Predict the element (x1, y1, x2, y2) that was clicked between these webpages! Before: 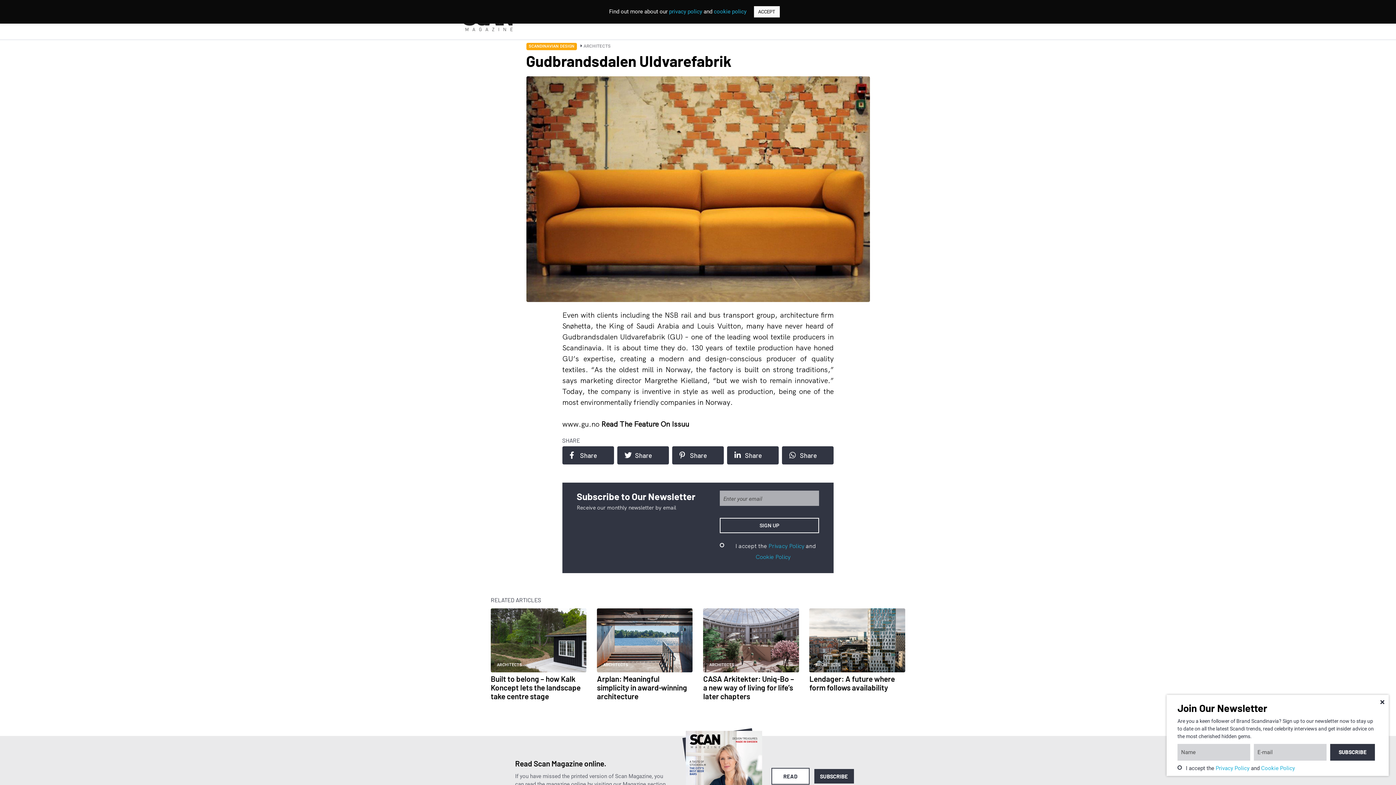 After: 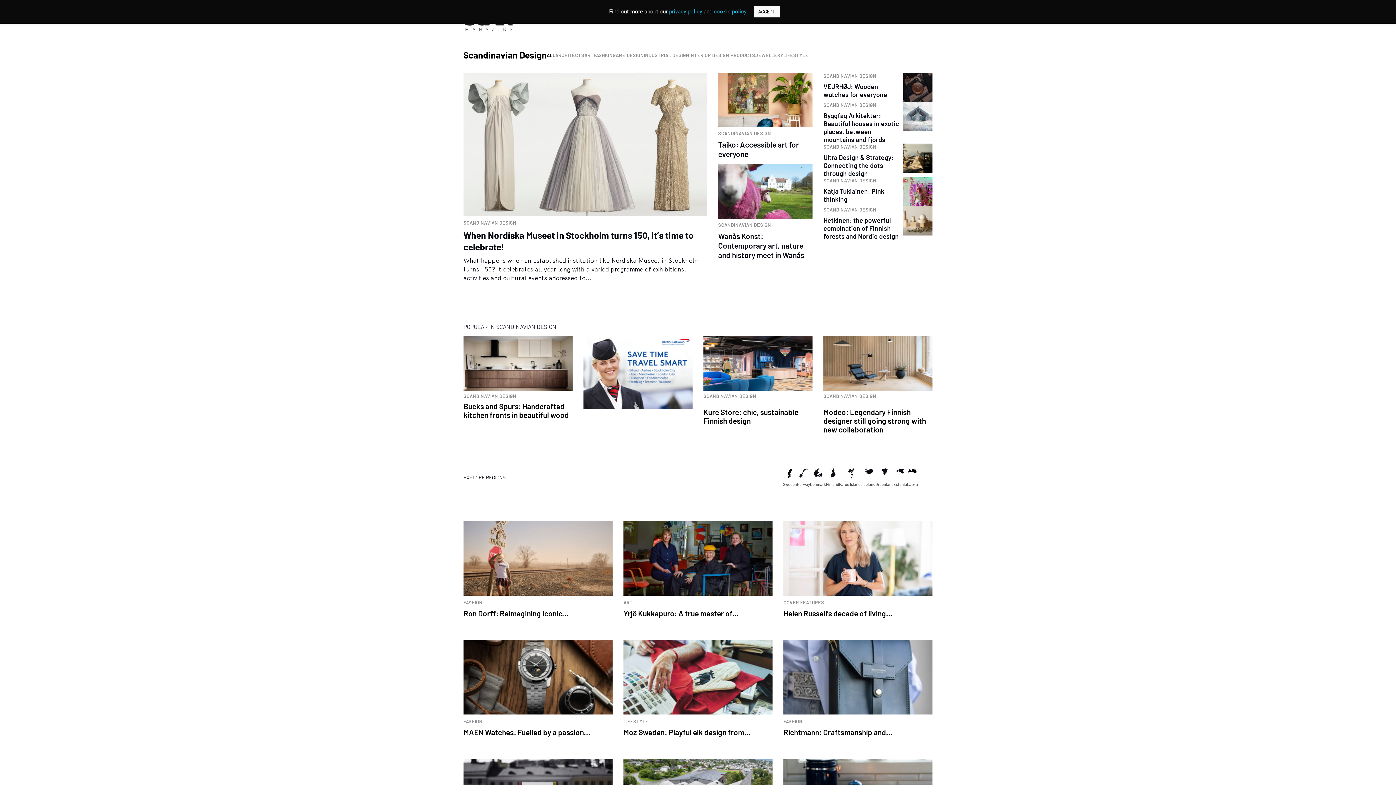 Action: bbox: (526, 42, 577, 49) label: SCANDINAVIAN DESIGN